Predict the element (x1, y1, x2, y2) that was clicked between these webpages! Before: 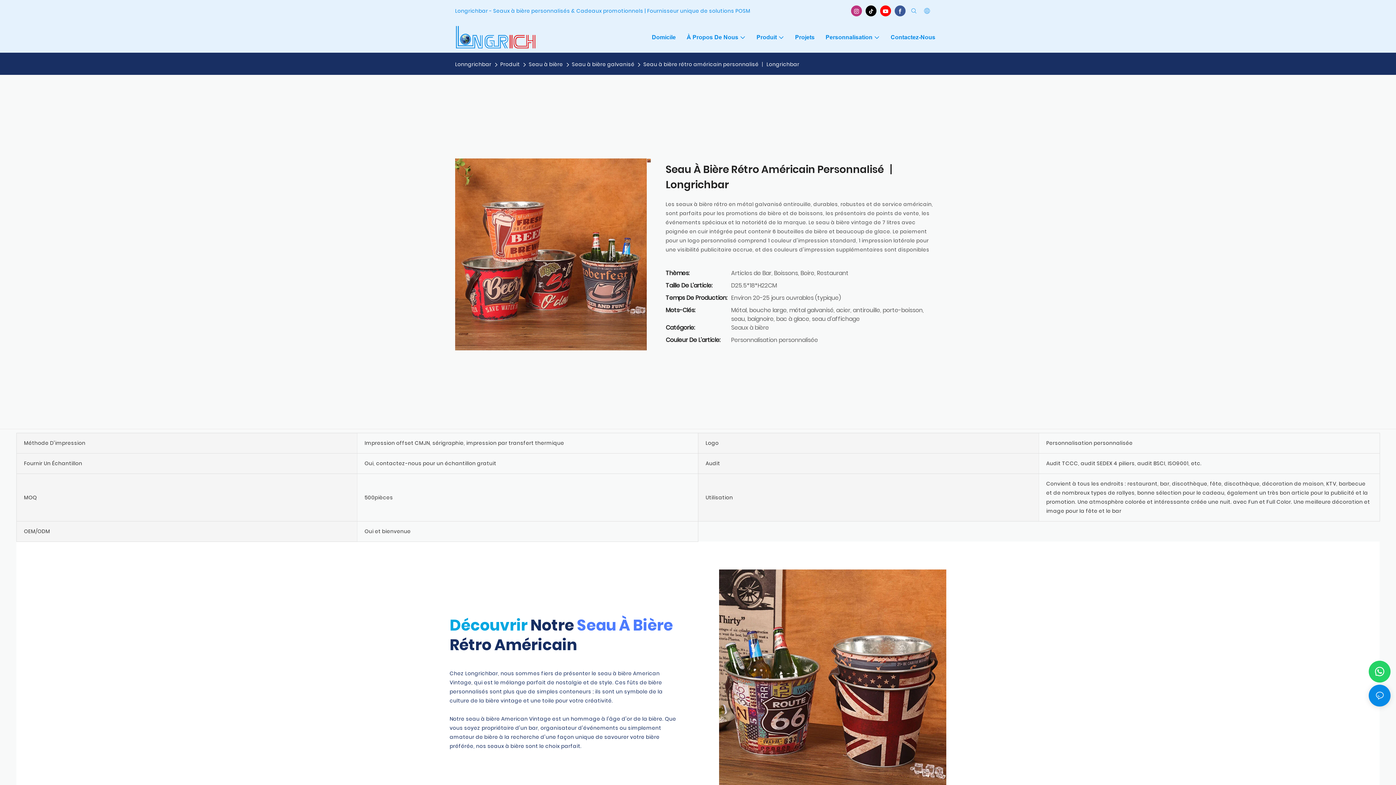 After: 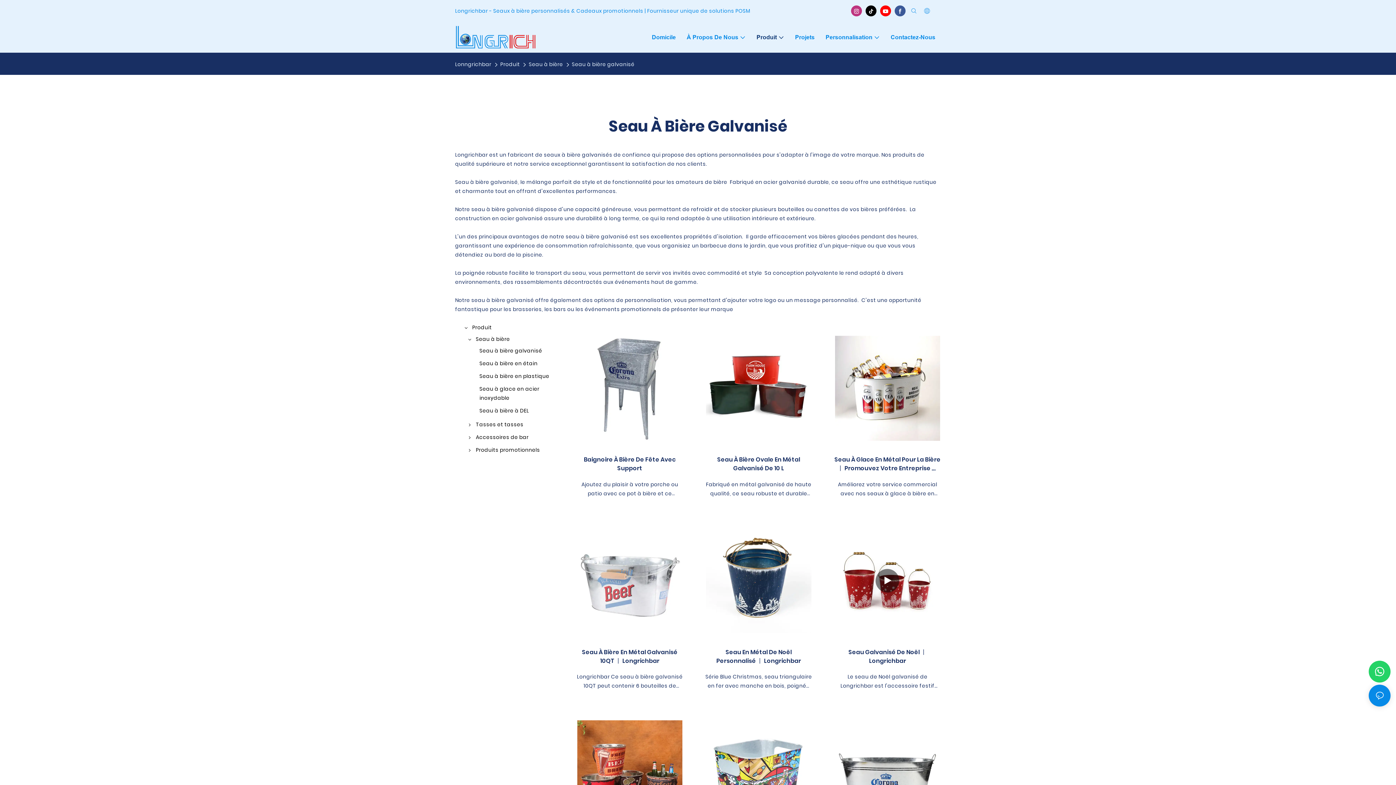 Action: label: Seau à bière galvanisé bbox: (570, 60, 636, 69)